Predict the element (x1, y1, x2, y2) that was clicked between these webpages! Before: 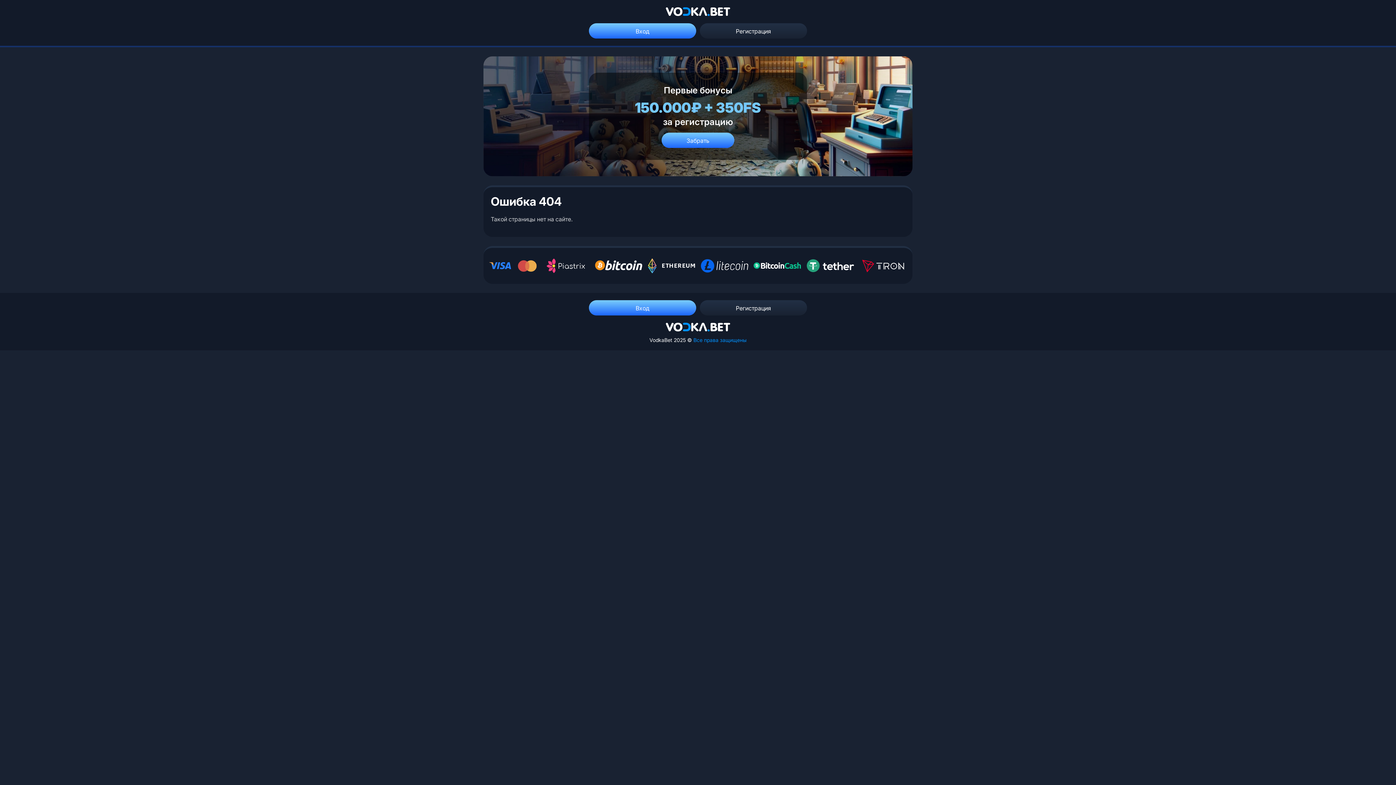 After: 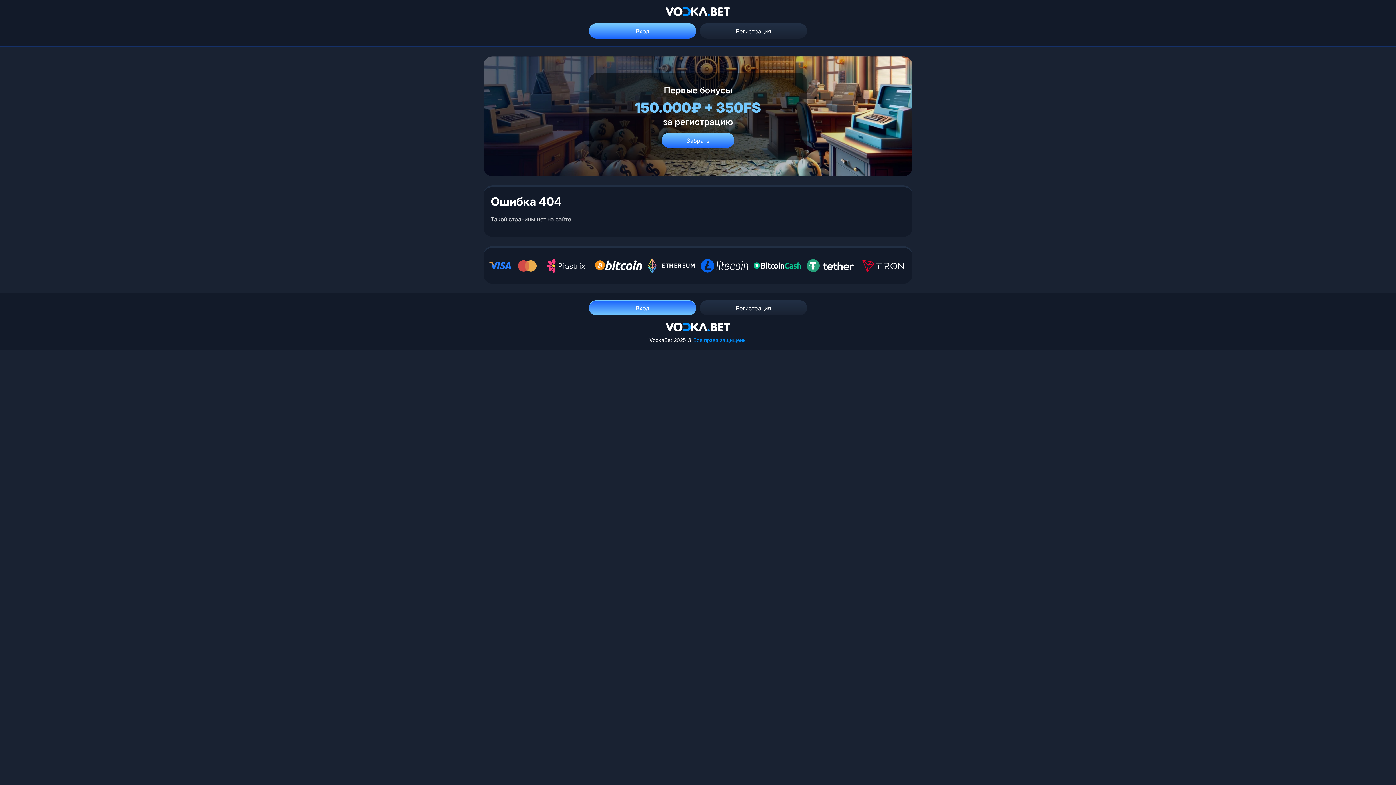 Action: label: Вход bbox: (589, 300, 696, 315)